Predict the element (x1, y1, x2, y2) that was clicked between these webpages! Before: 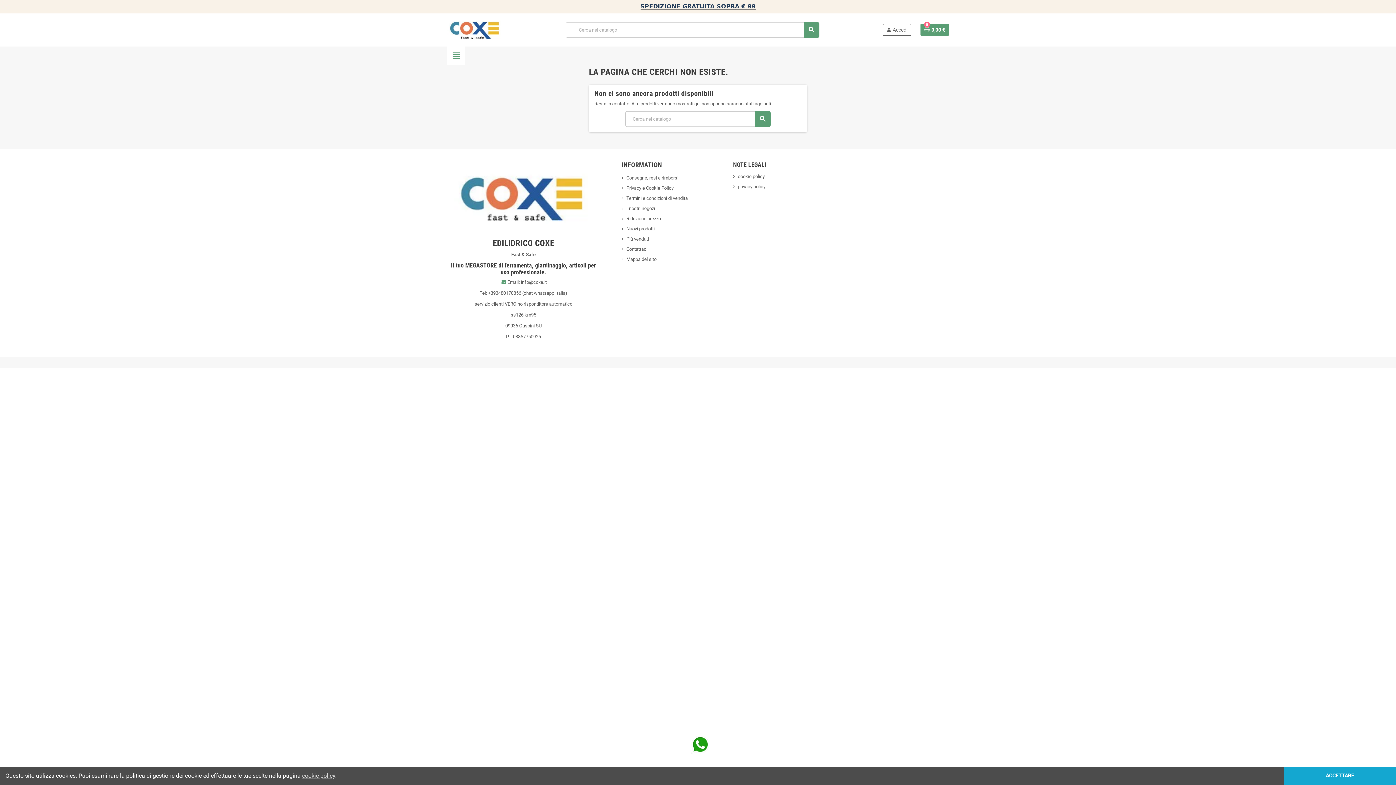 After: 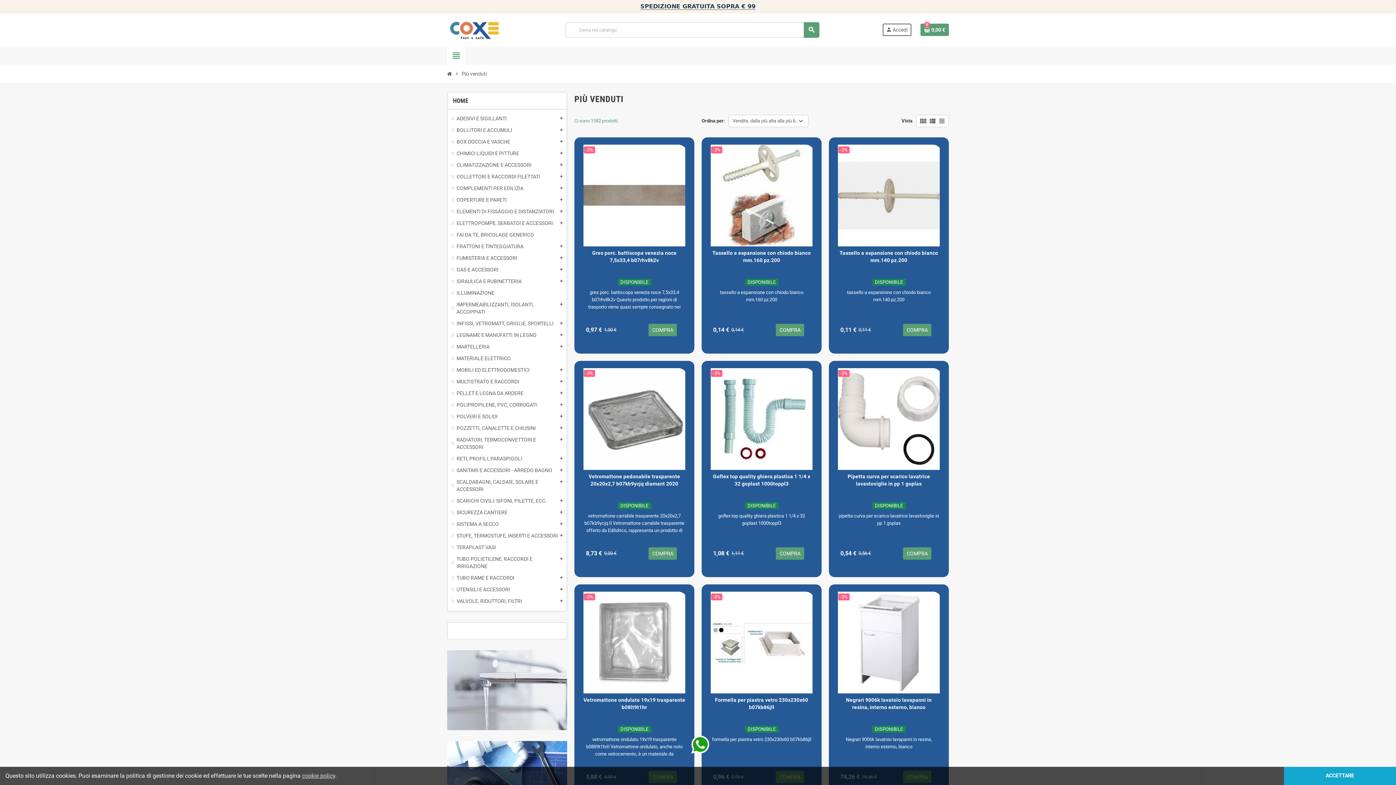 Action: label: Più venduti bbox: (621, 236, 649, 241)